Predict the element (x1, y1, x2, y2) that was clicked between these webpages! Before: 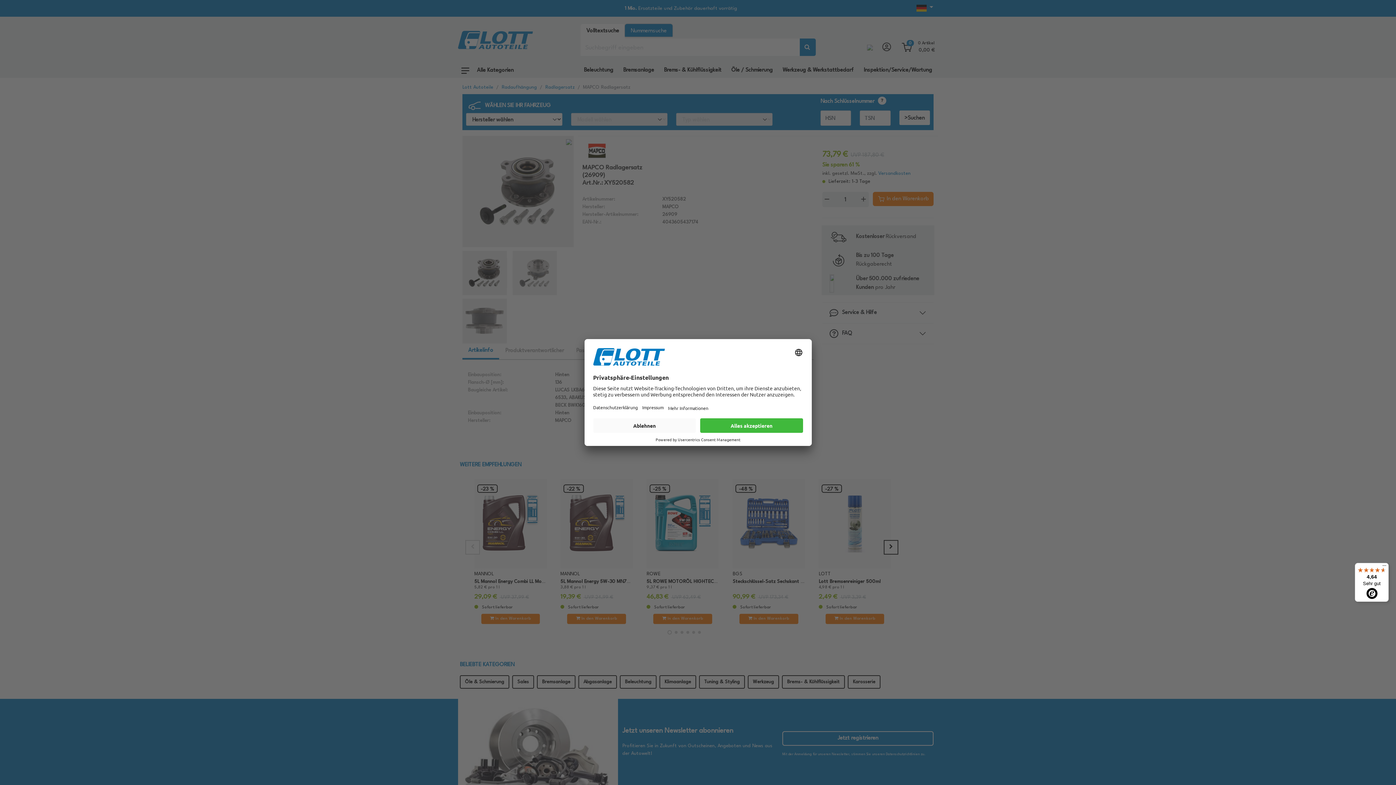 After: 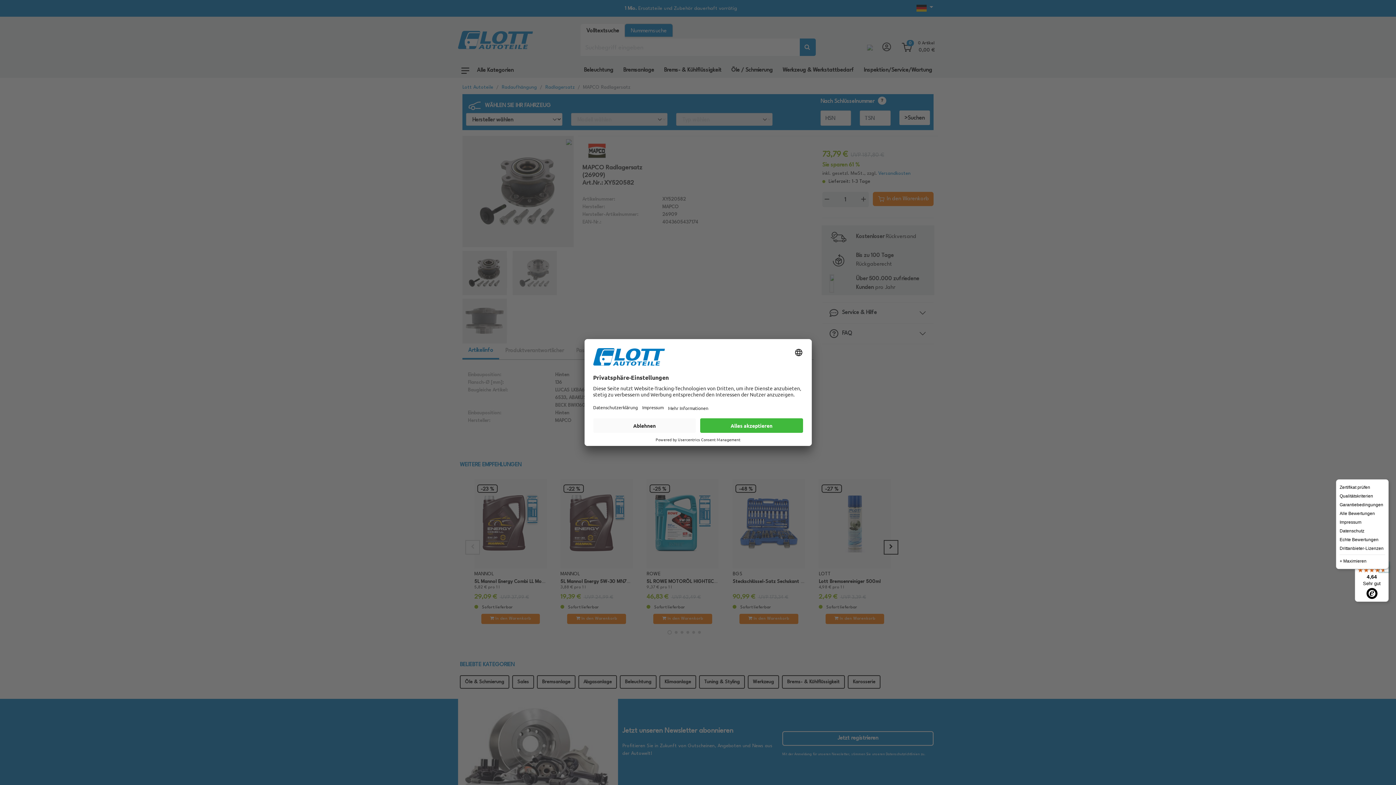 Action: label: Menü bbox: (1380, 563, 1389, 572)